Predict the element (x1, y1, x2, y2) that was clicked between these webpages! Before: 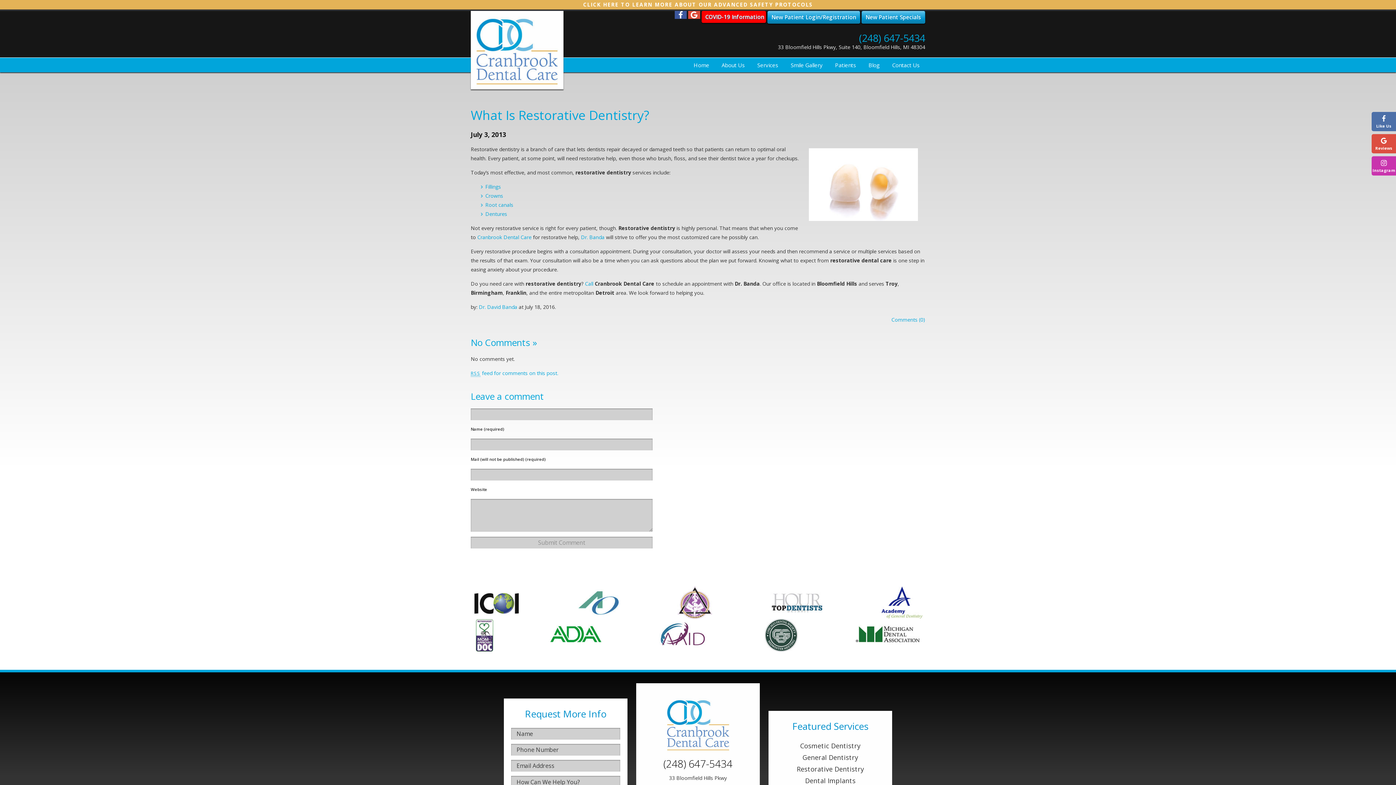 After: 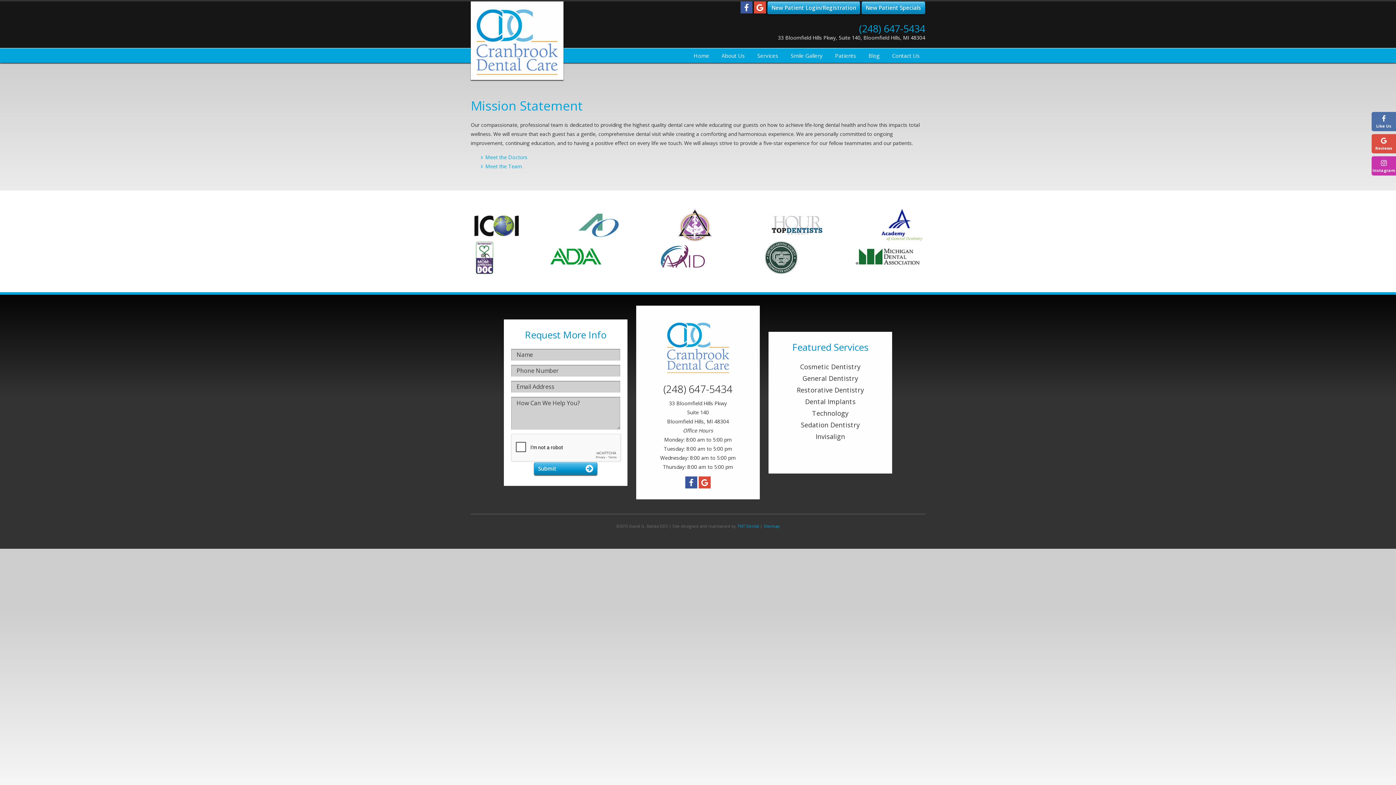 Action: label: Dr. Banda bbox: (581, 233, 604, 240)